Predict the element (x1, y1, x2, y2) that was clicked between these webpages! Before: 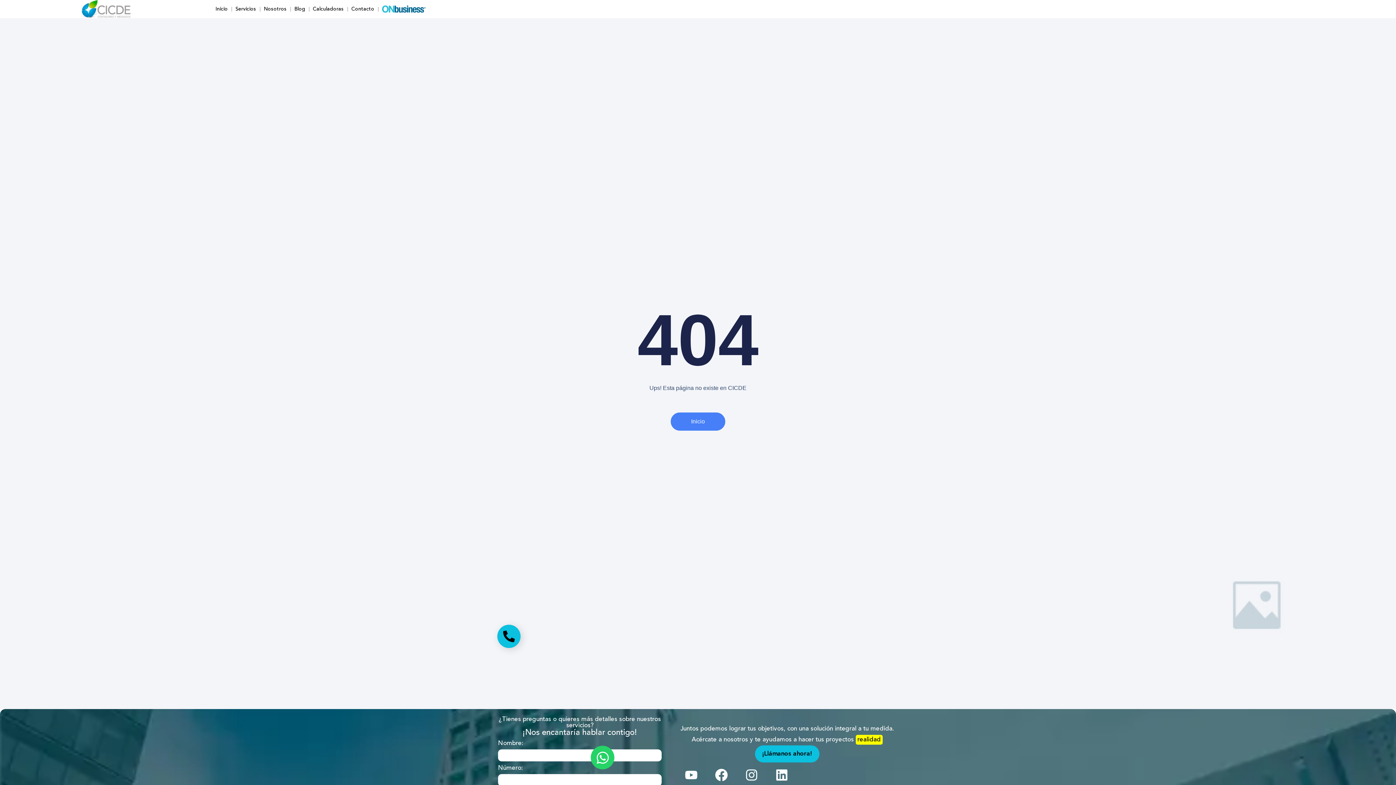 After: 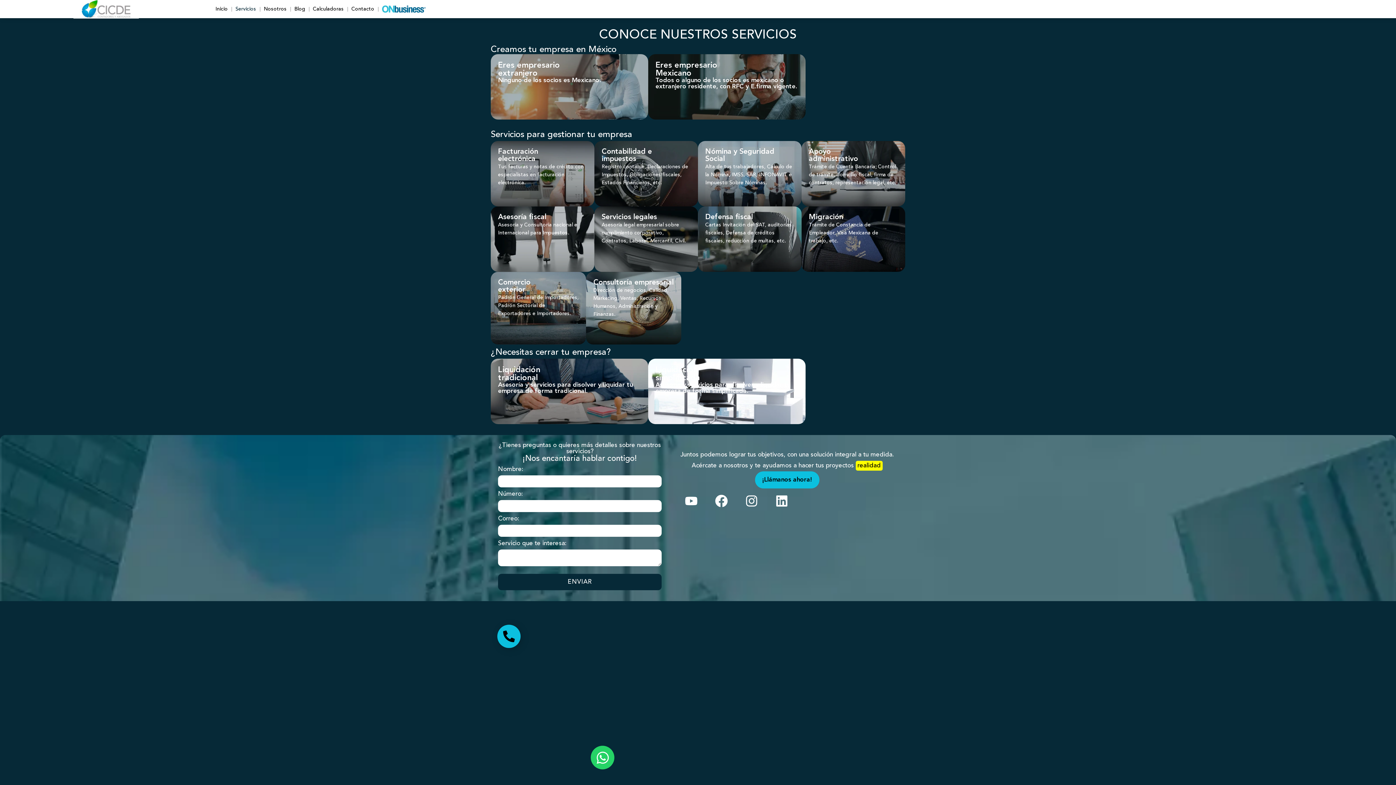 Action: label: Servicios bbox: (232, -1, 259, 19)